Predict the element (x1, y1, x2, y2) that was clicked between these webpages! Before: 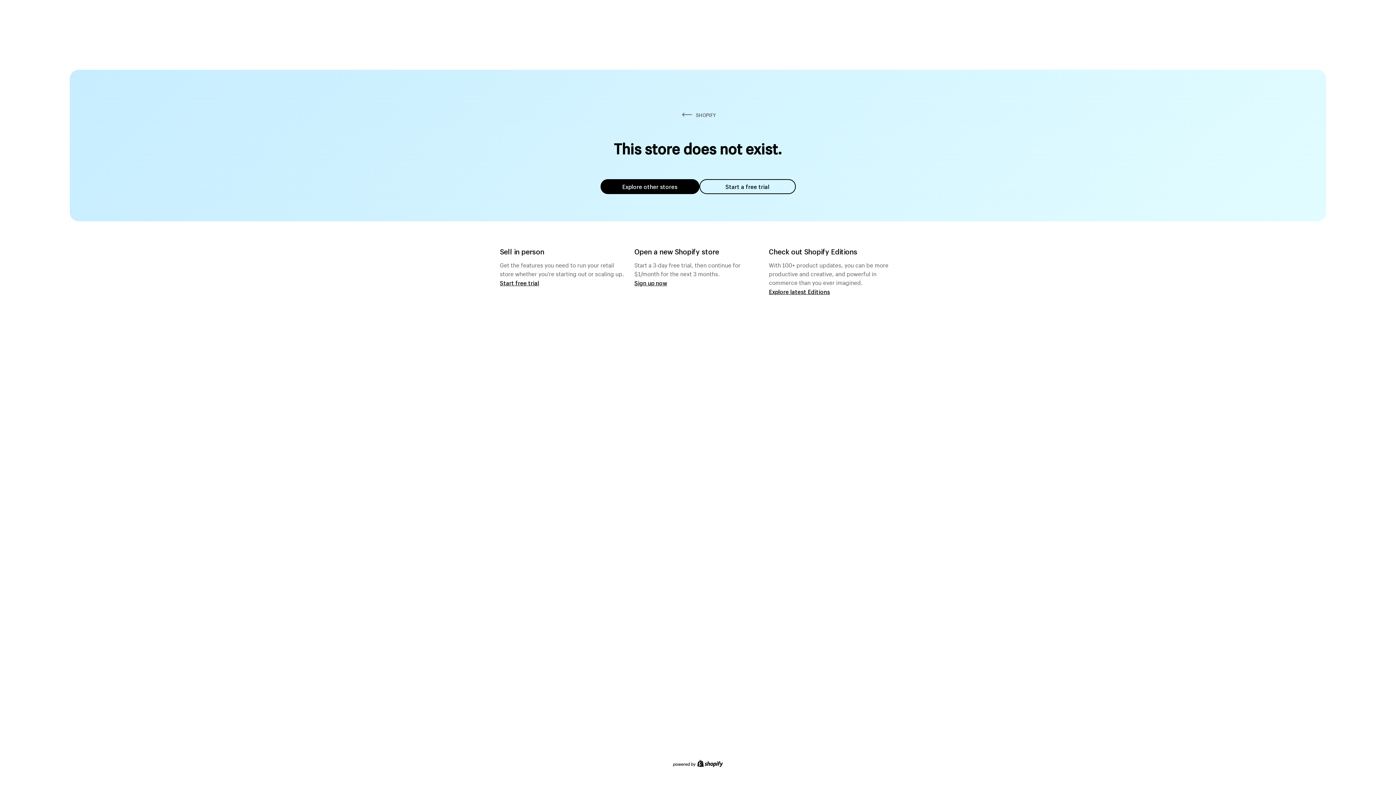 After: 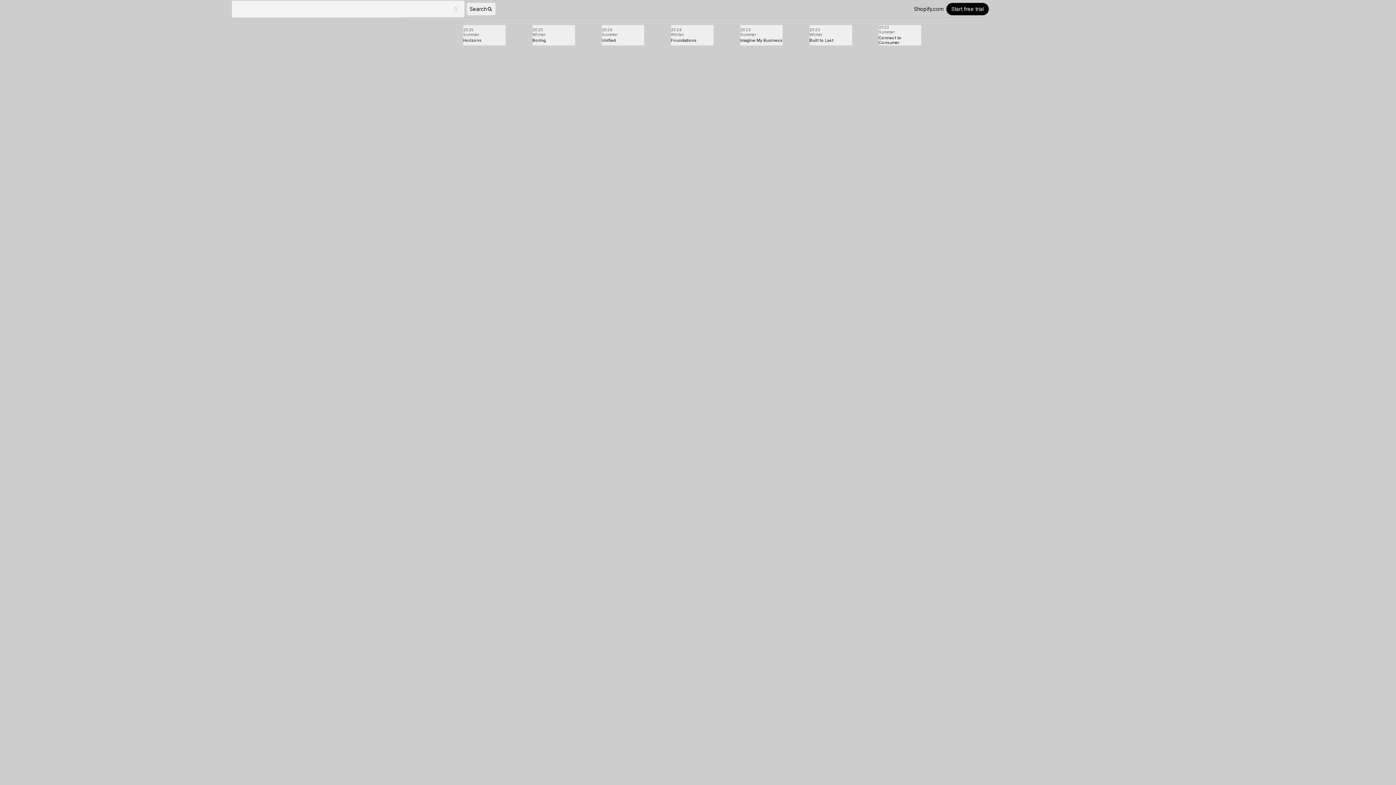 Action: label: Explore latest Editions bbox: (769, 287, 830, 295)